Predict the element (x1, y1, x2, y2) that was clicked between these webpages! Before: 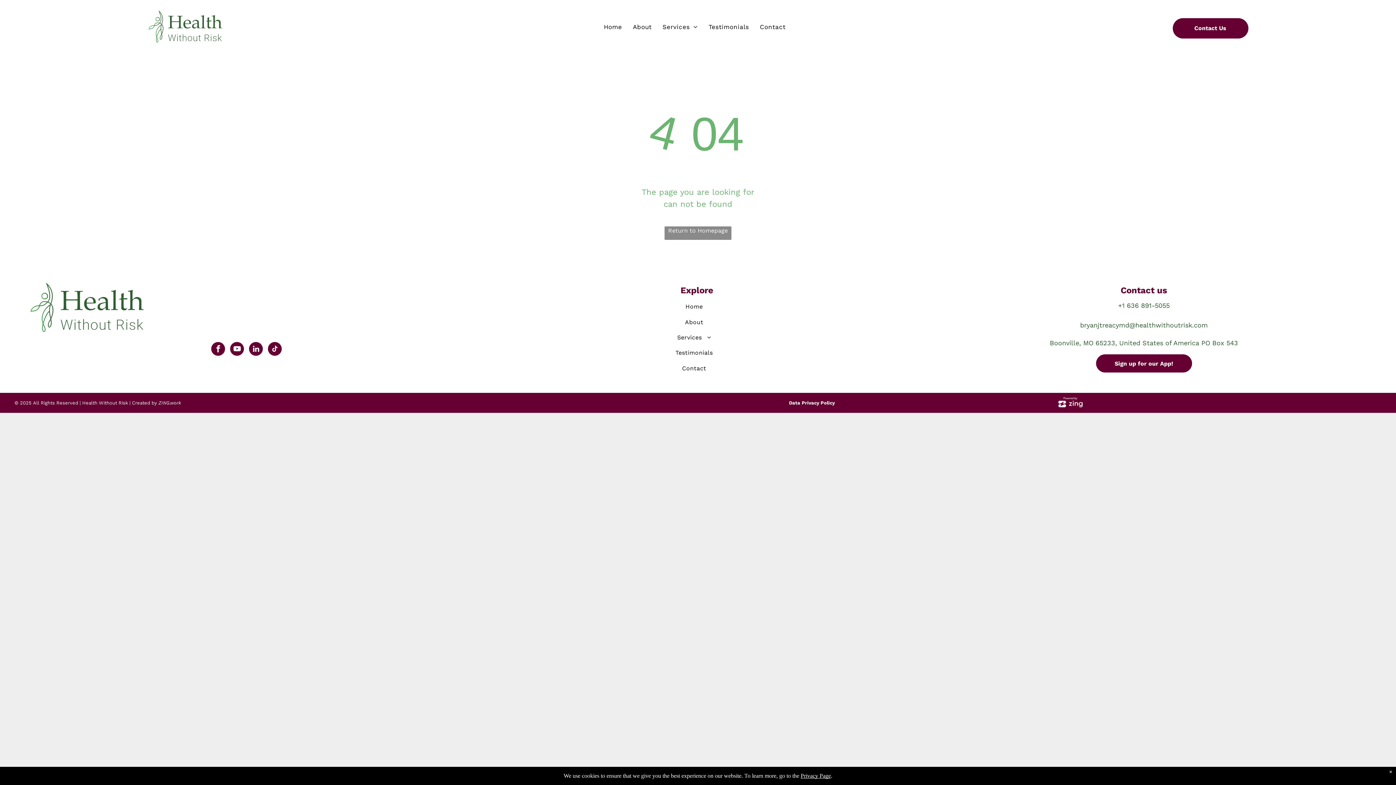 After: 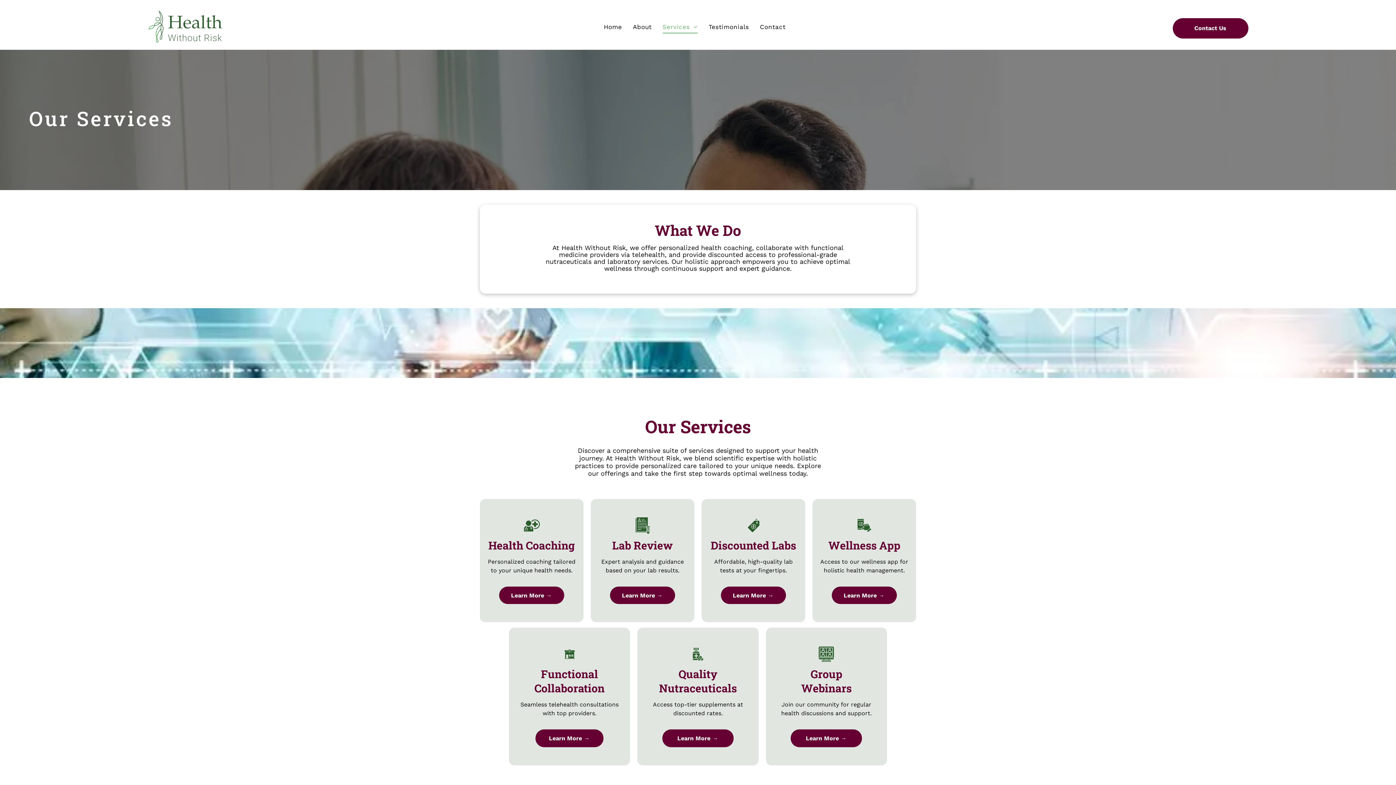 Action: label: Services bbox: (475, 331, 913, 346)